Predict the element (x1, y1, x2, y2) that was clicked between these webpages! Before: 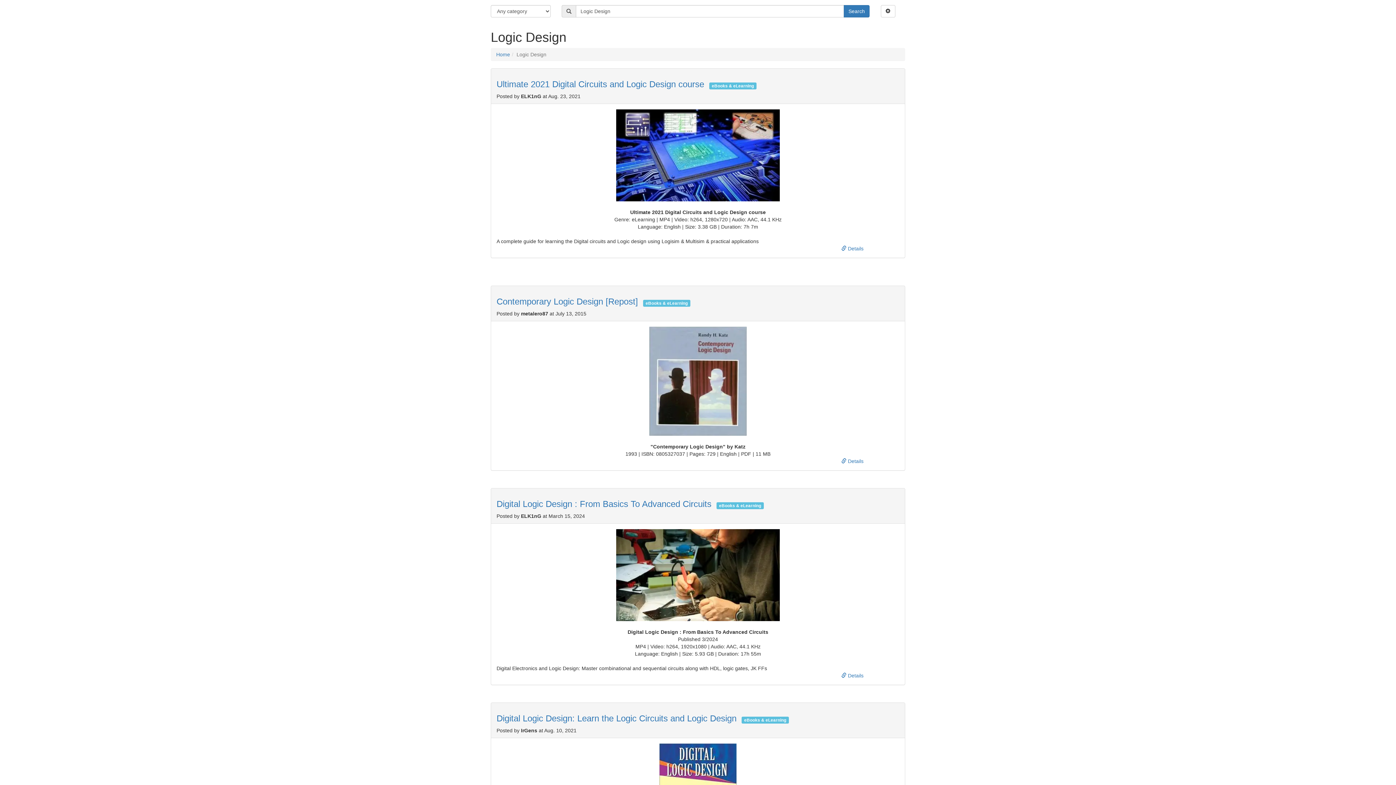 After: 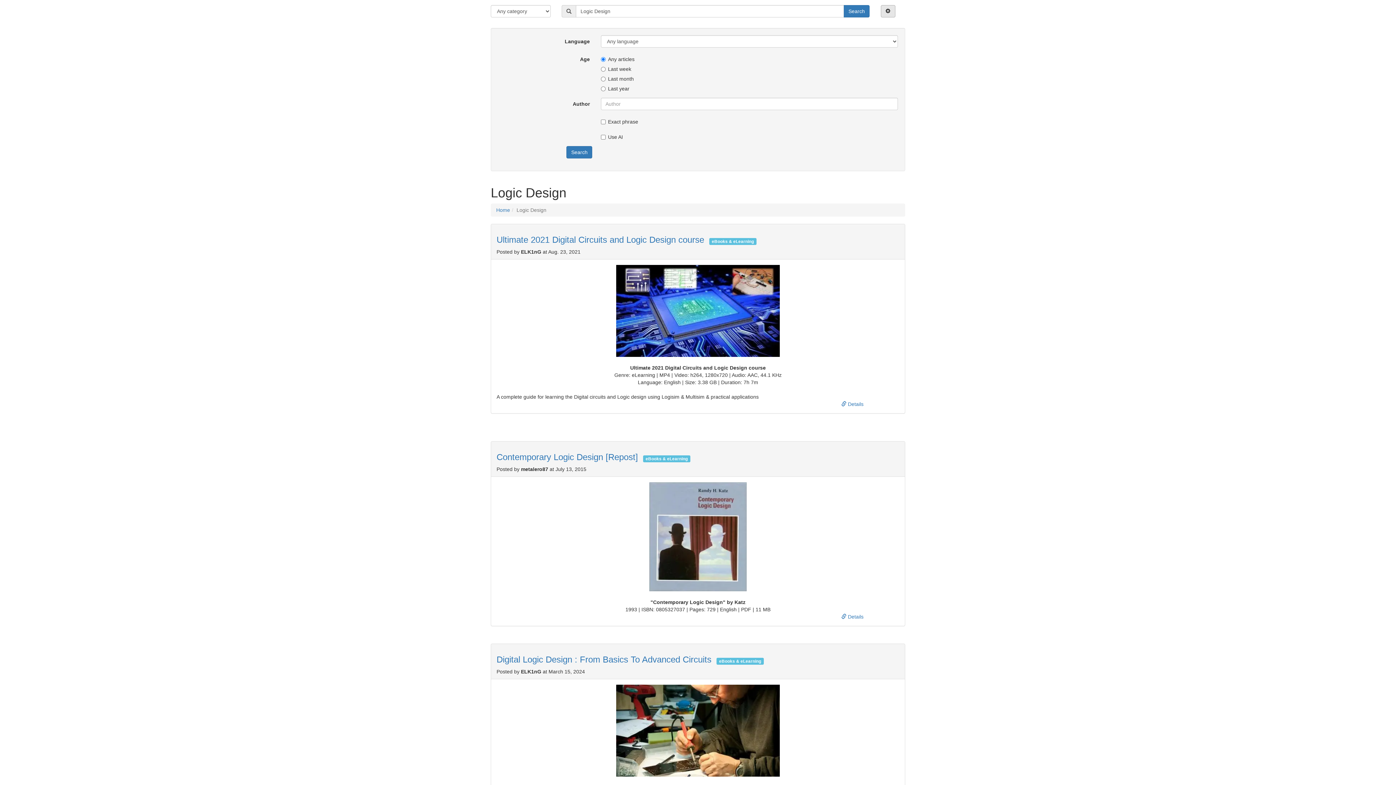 Action: bbox: (880, 5, 895, 17)